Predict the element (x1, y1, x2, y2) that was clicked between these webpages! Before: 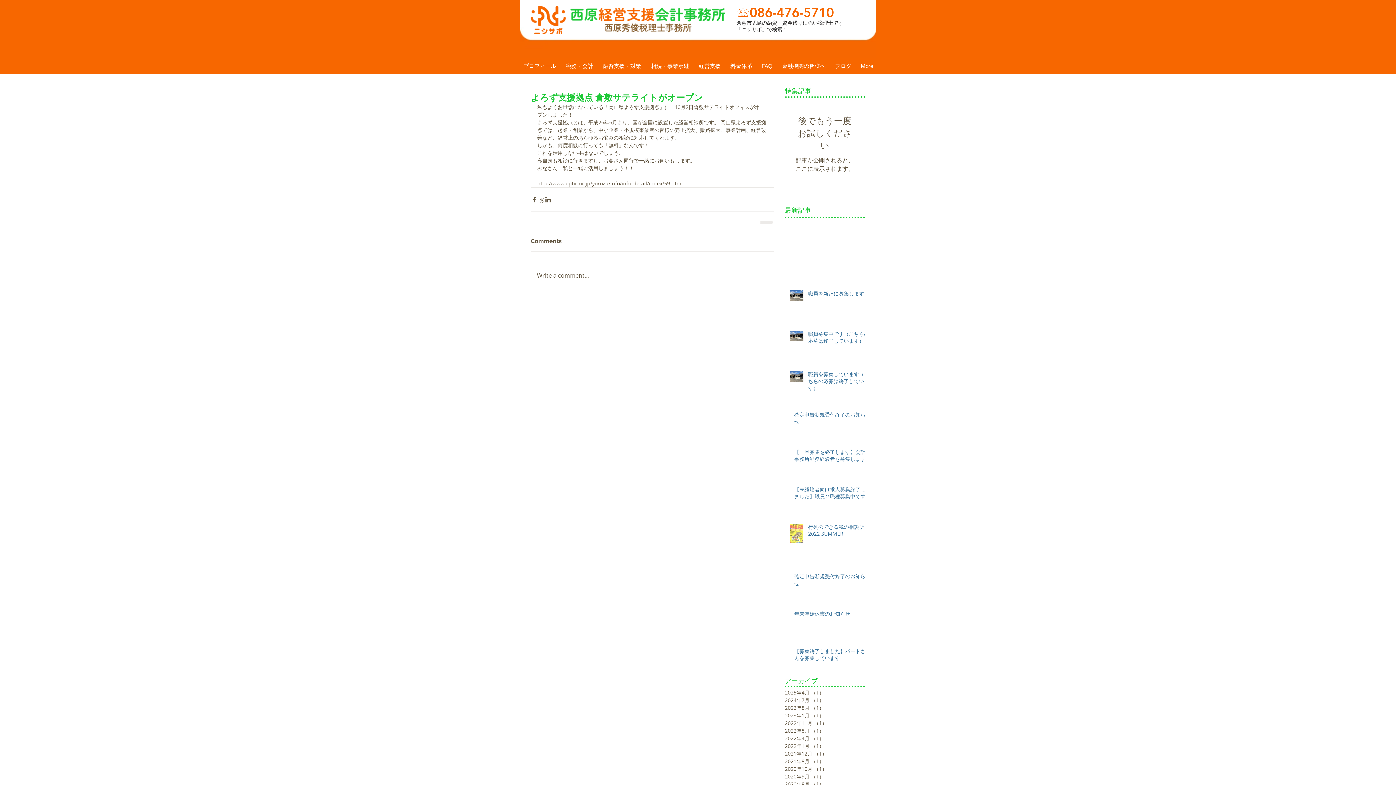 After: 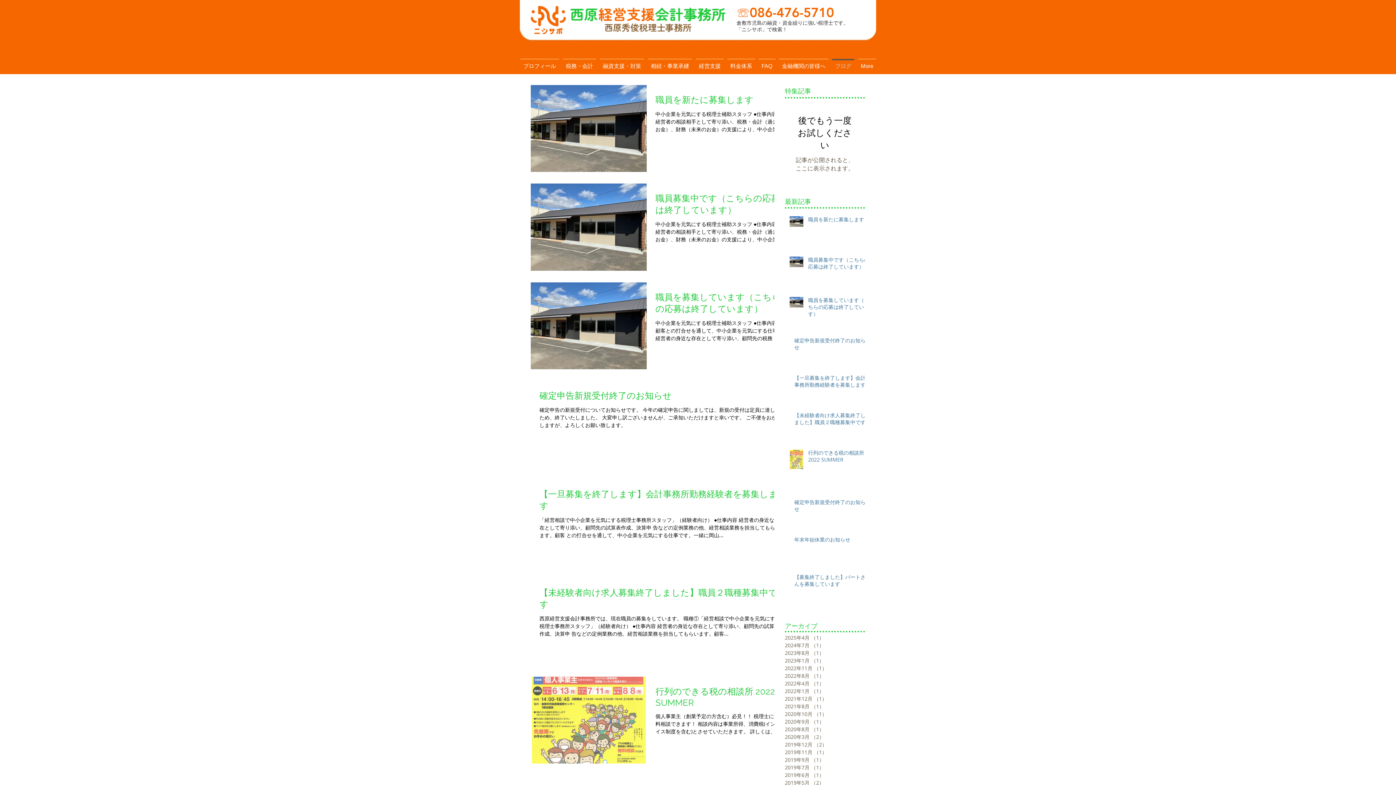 Action: bbox: (830, 58, 856, 66) label: ブログ